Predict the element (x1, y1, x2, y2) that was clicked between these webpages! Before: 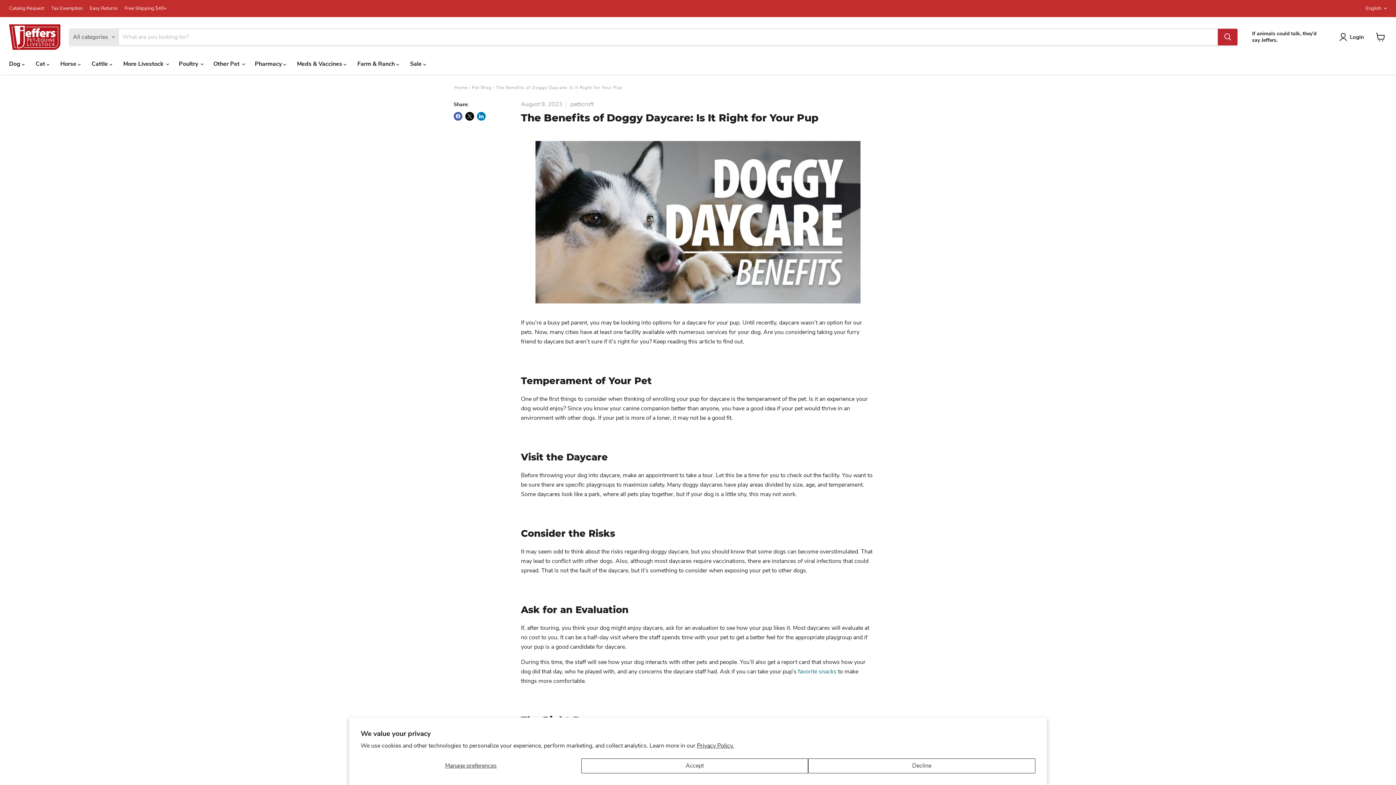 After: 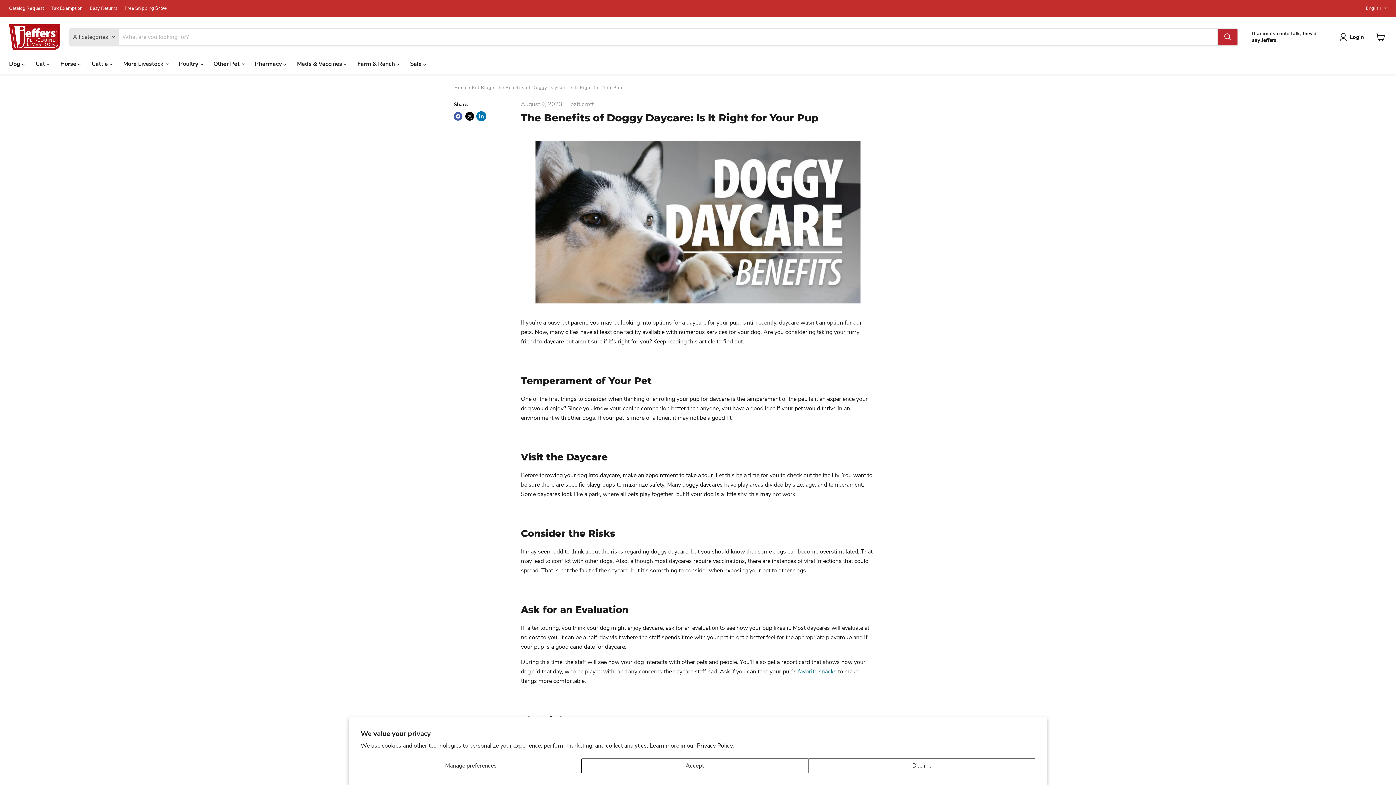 Action: bbox: (477, 112, 485, 120) label: Share on LinkedIn